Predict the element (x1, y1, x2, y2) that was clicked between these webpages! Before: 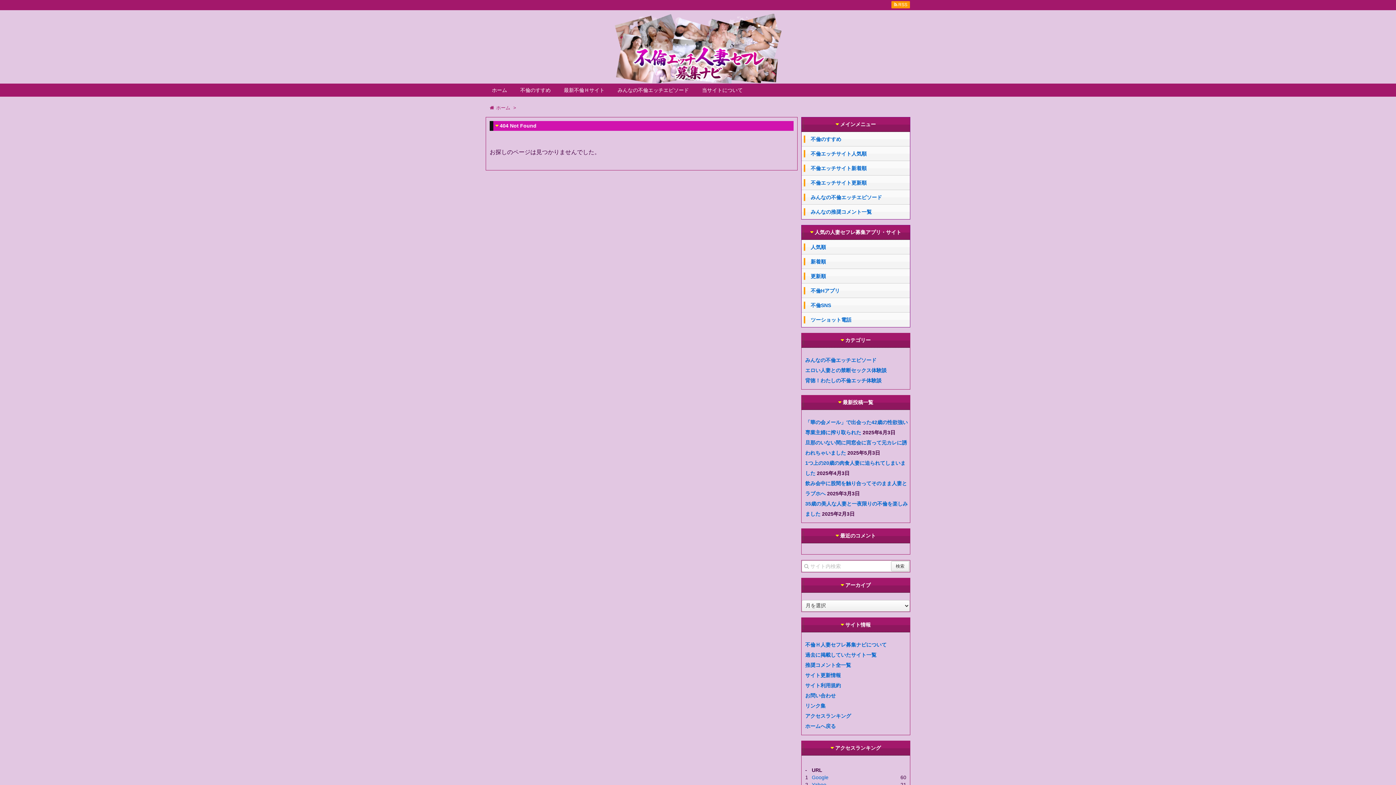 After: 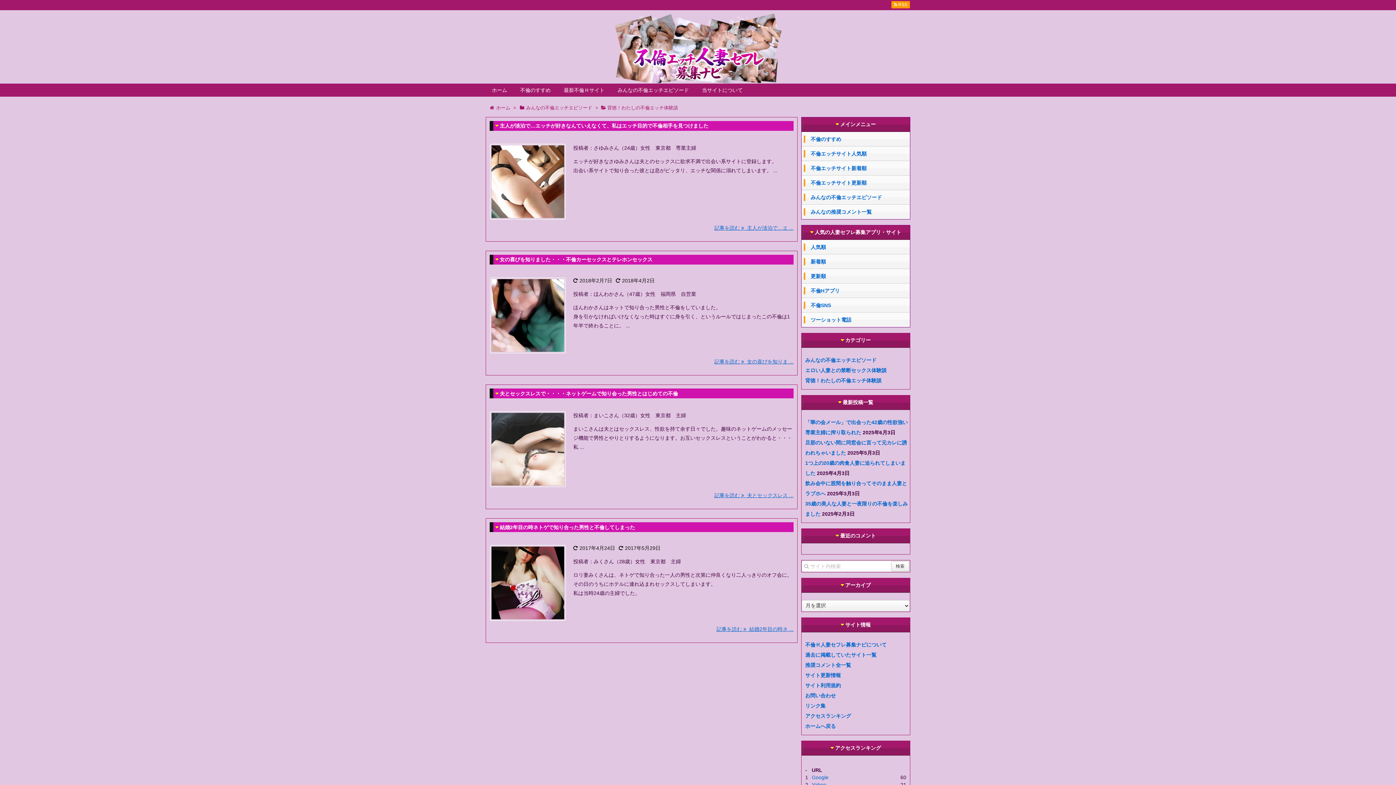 Action: label: 背徳！わたしの不倫エッチ体験談 bbox: (805, 377, 881, 383)